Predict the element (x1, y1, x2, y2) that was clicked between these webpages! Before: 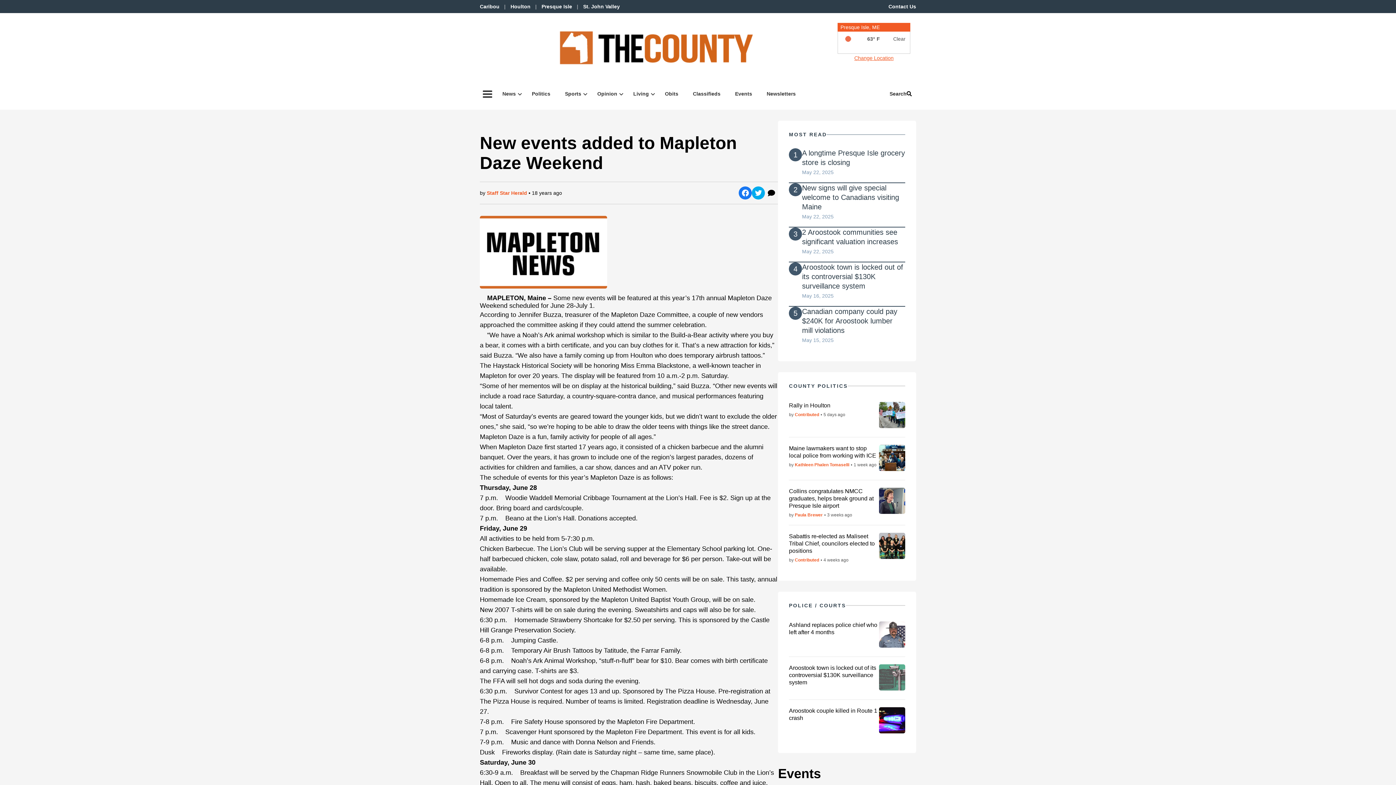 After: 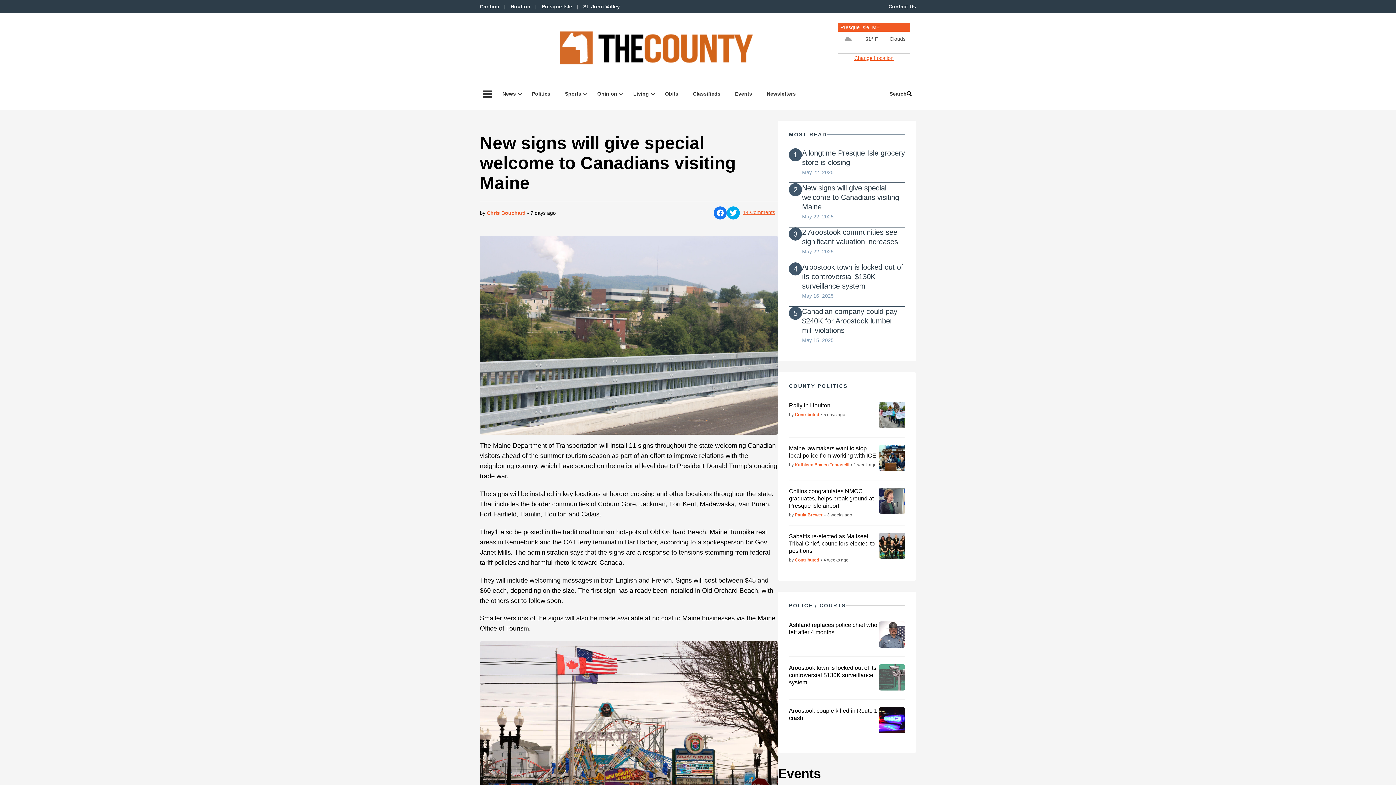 Action: bbox: (802, 184, 899, 210) label: New signs will give special welcome to Canadians visiting Maine